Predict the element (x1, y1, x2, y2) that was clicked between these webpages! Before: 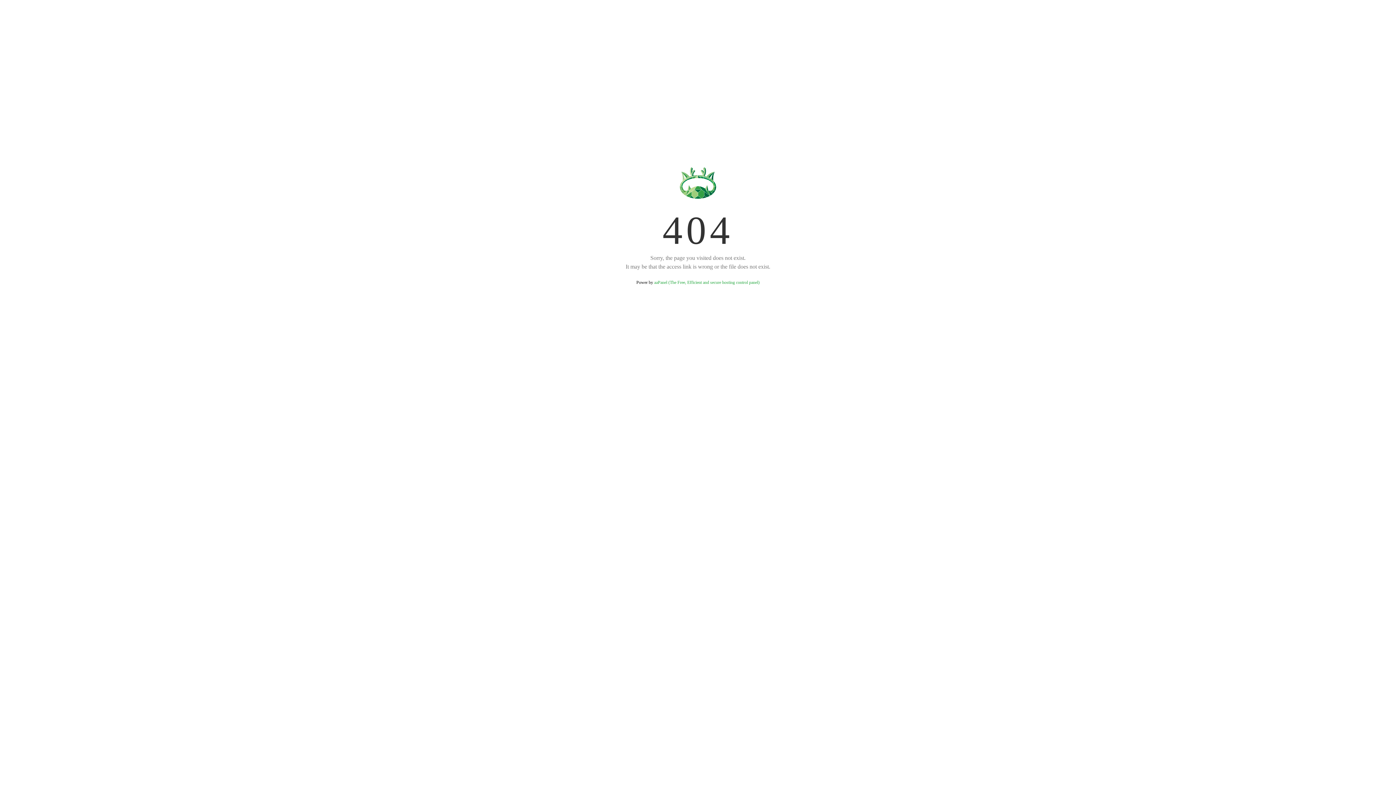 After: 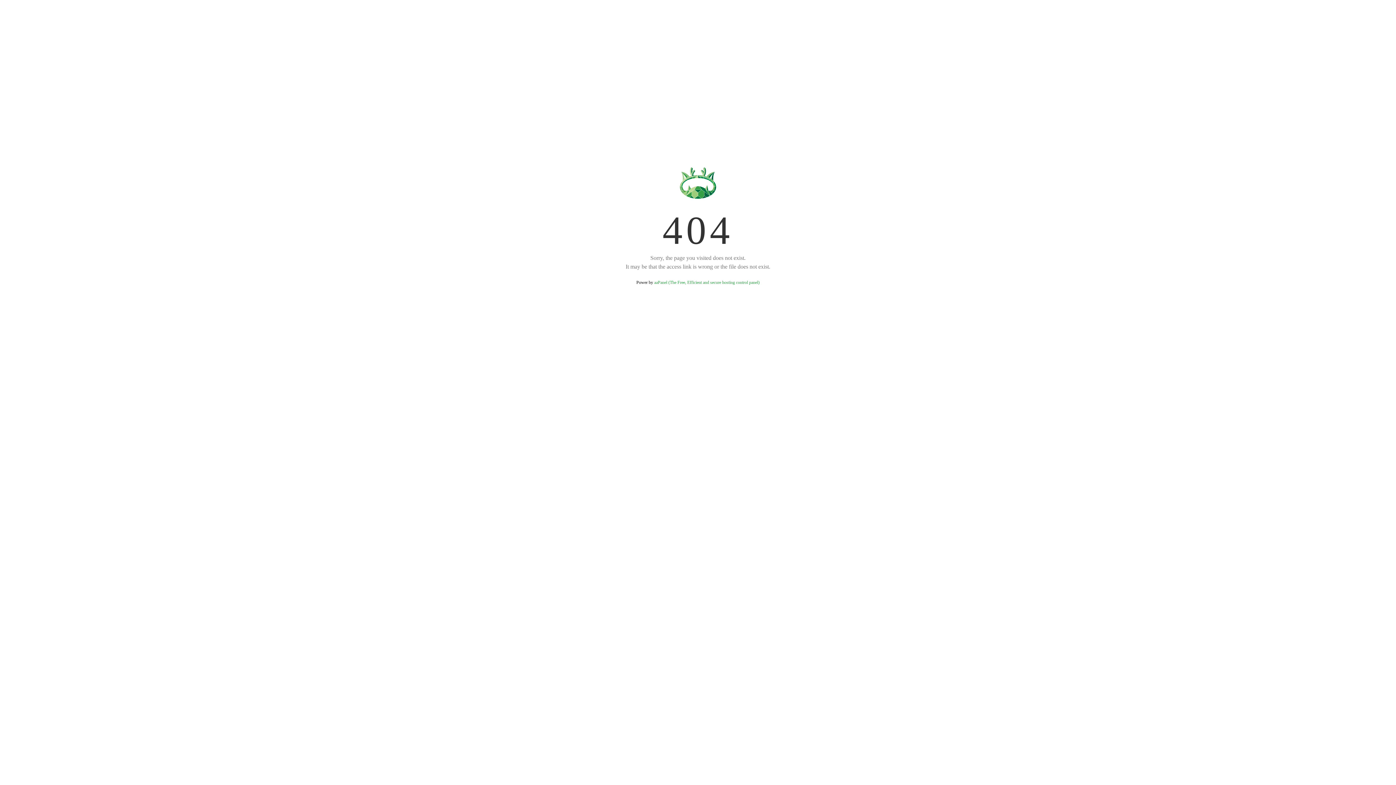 Action: bbox: (654, 280, 759, 285) label: aaPanel (The Free, Efficient and secure hosting control panel)